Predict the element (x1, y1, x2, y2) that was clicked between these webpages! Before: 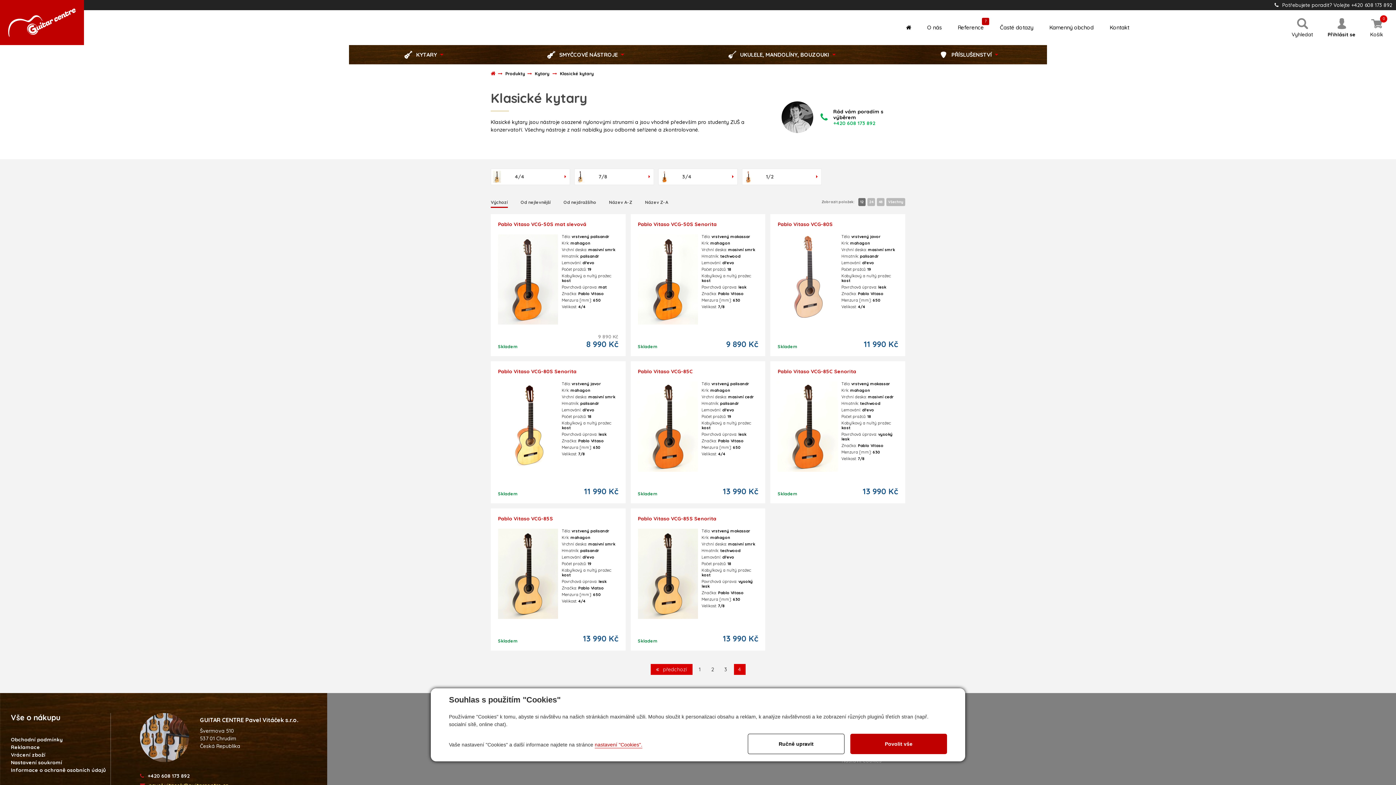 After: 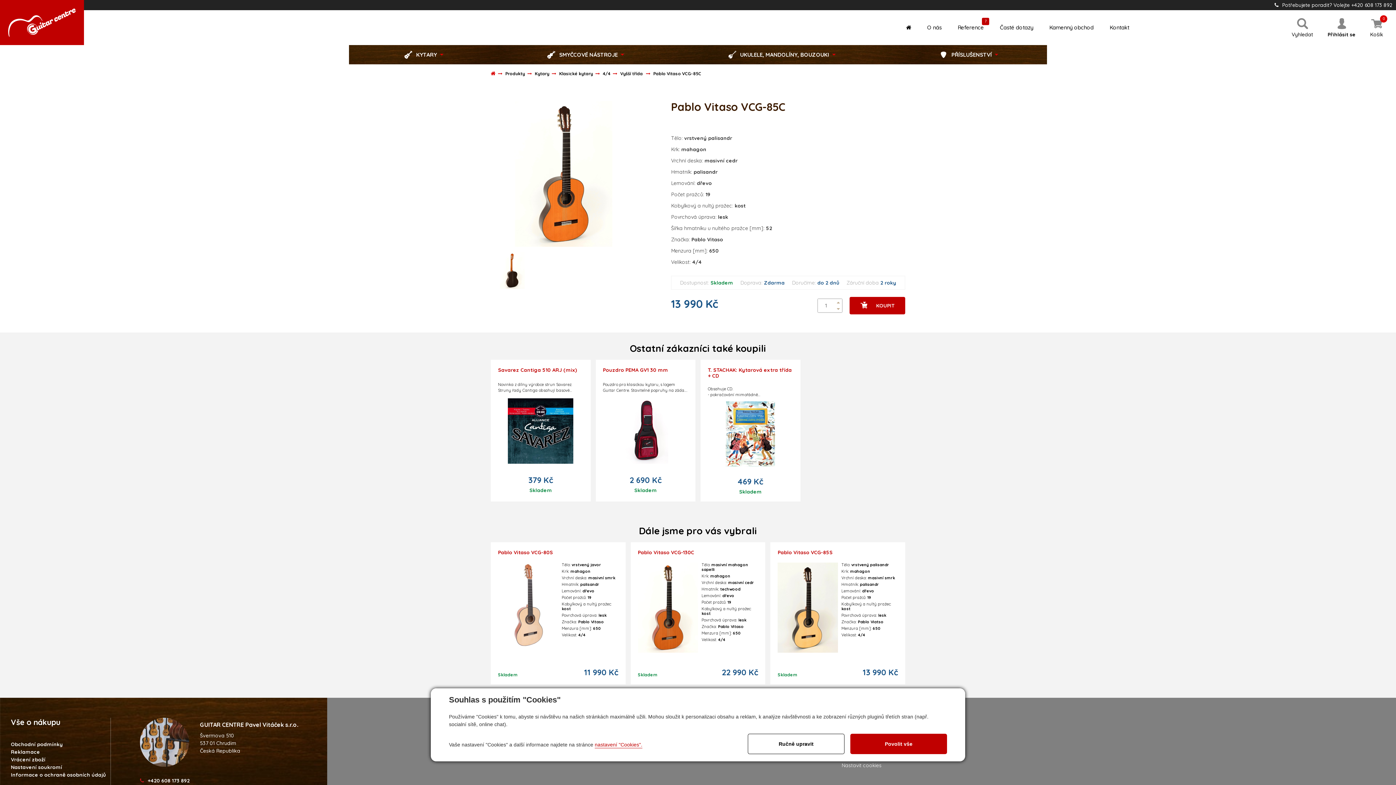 Action: label: Pablo Vitaso VCG-85C
Skladem
Tělo: vrstvený palisandr
Krk: mahagon
Vrchní deska: masivní cedr
Hmatník: palisandr
Lemování: dřevo
Počet pražců: 19
Kobylkový a nultý pražec: kost
Povrchová úprava: lesk
Značka: Pablo Vitaso
Menzura [mm]: 650
Velikost: 4/4
13 990 Kč bbox: (630, 361, 765, 503)